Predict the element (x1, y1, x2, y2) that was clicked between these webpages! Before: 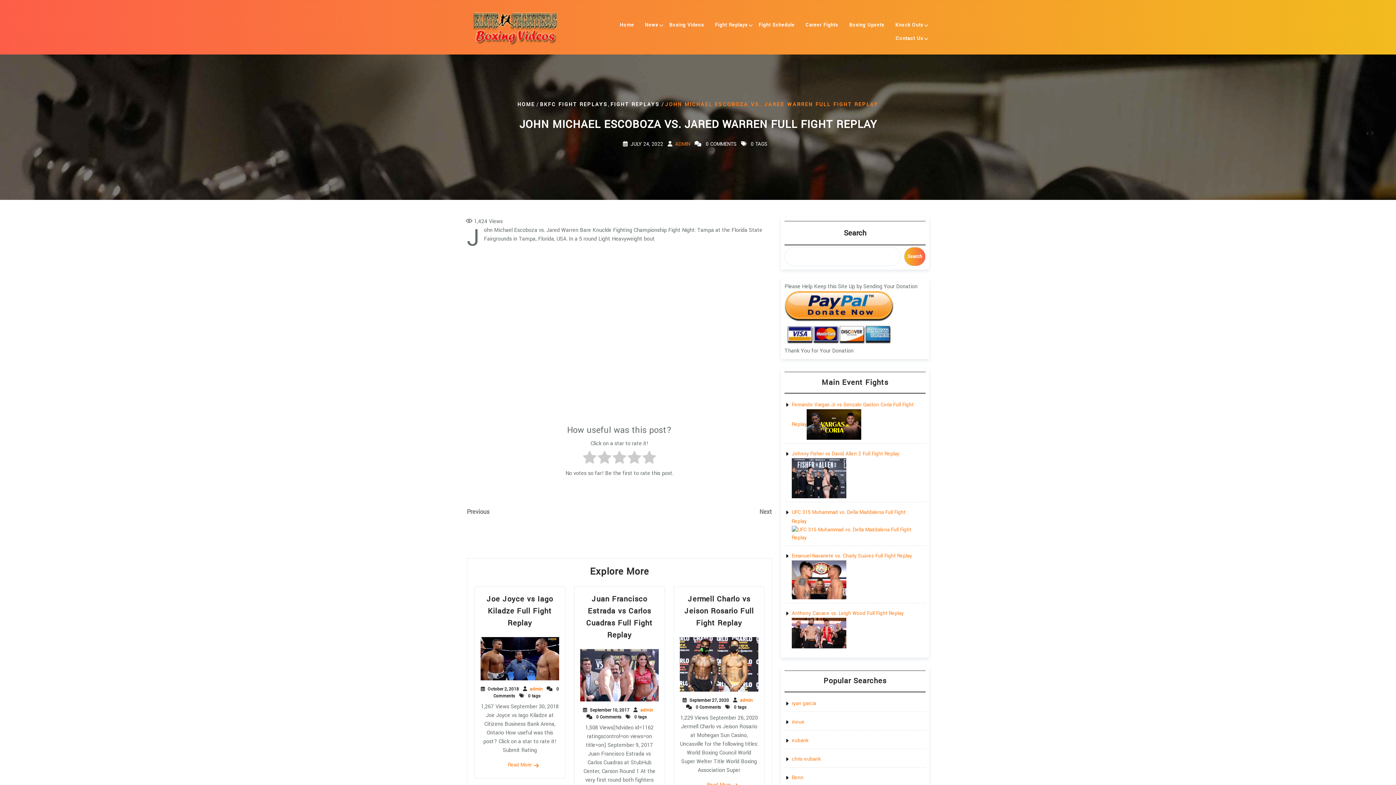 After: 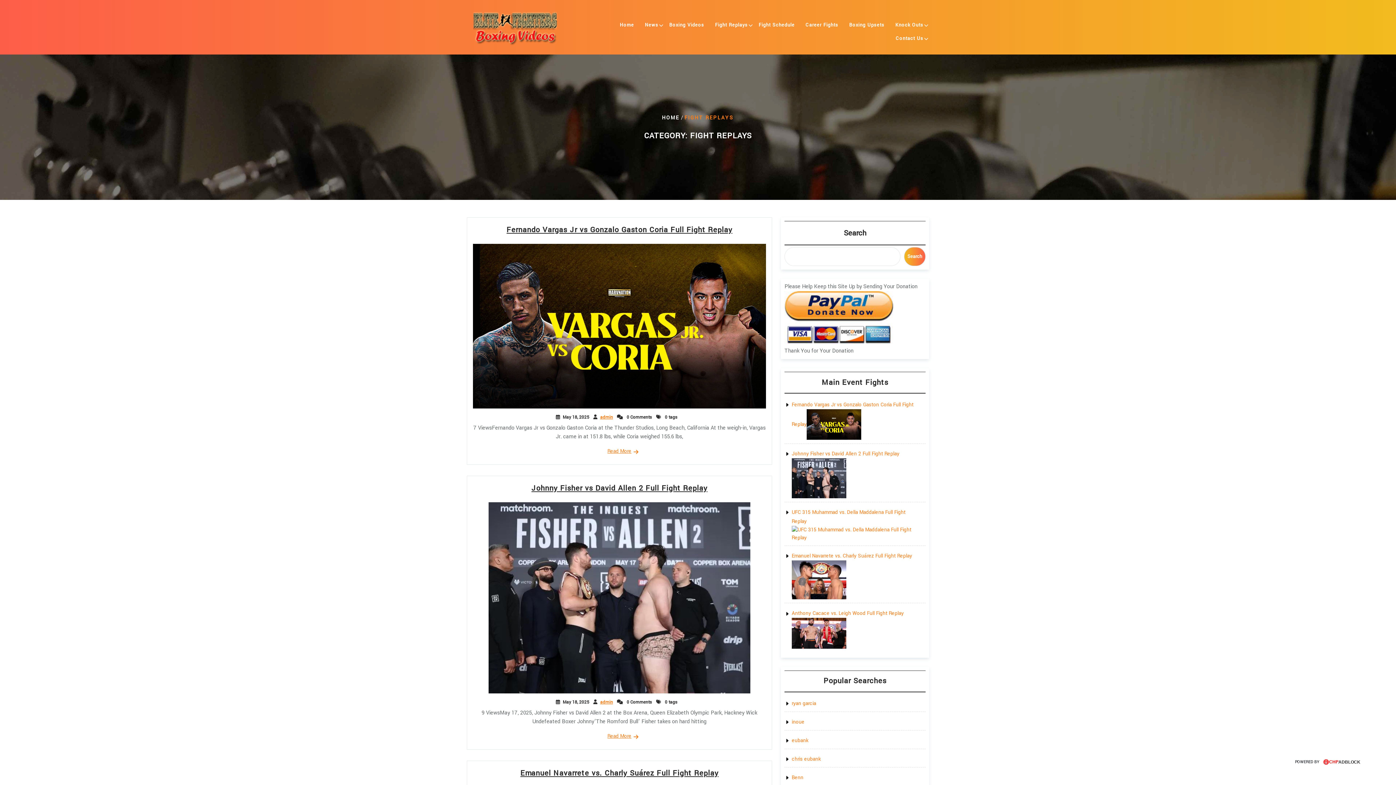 Action: label: FIGHT REPLAYS bbox: (610, 101, 660, 108)